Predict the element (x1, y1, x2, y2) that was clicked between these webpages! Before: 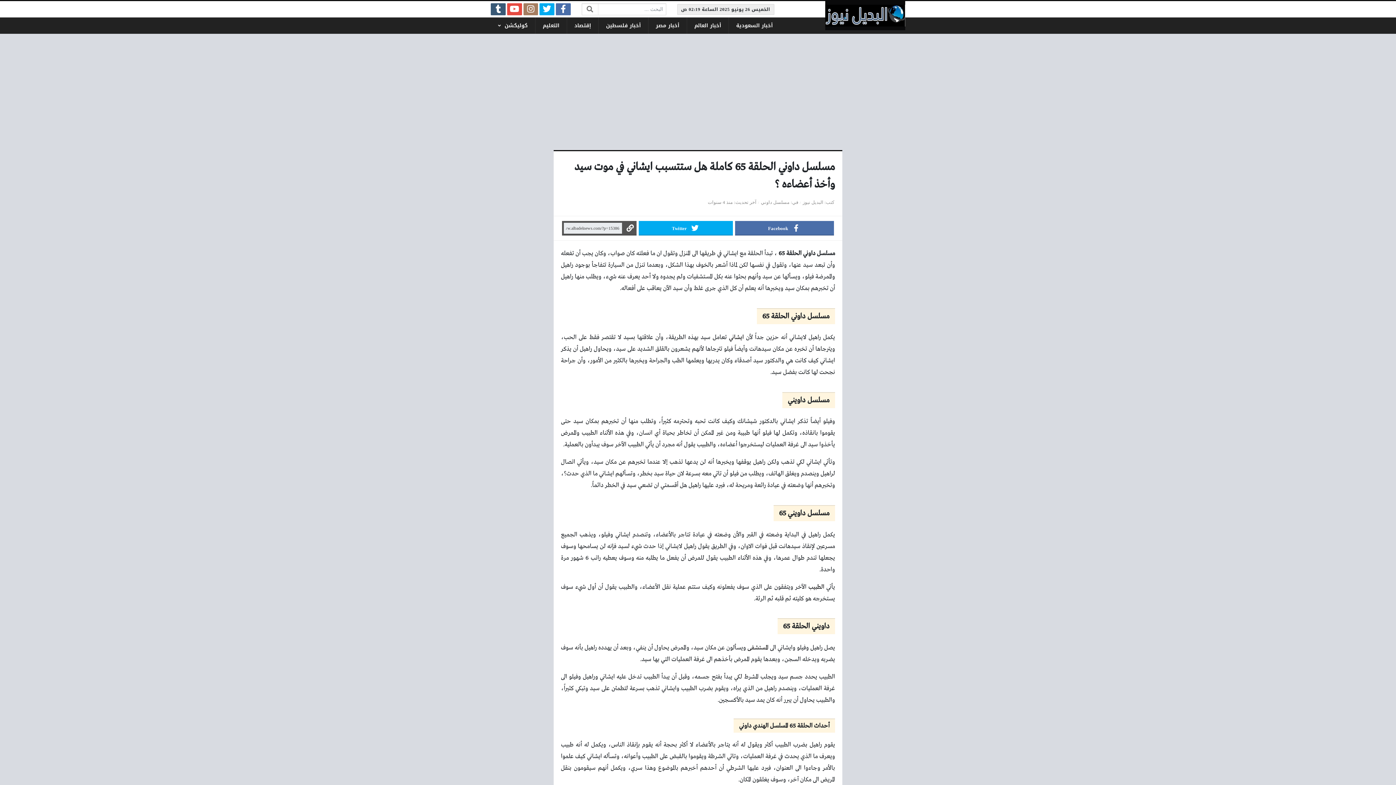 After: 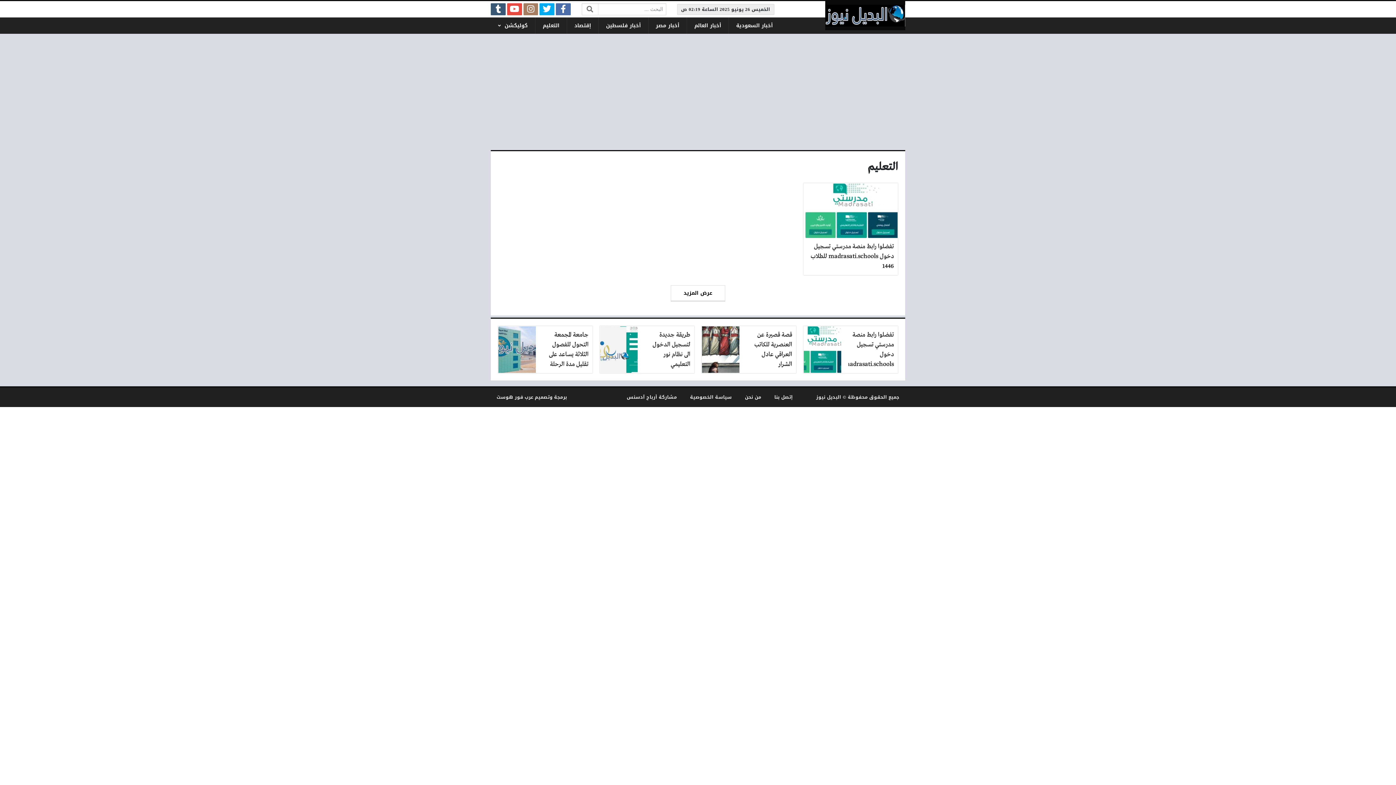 Action: label: التعليم bbox: (535, 17, 566, 33)